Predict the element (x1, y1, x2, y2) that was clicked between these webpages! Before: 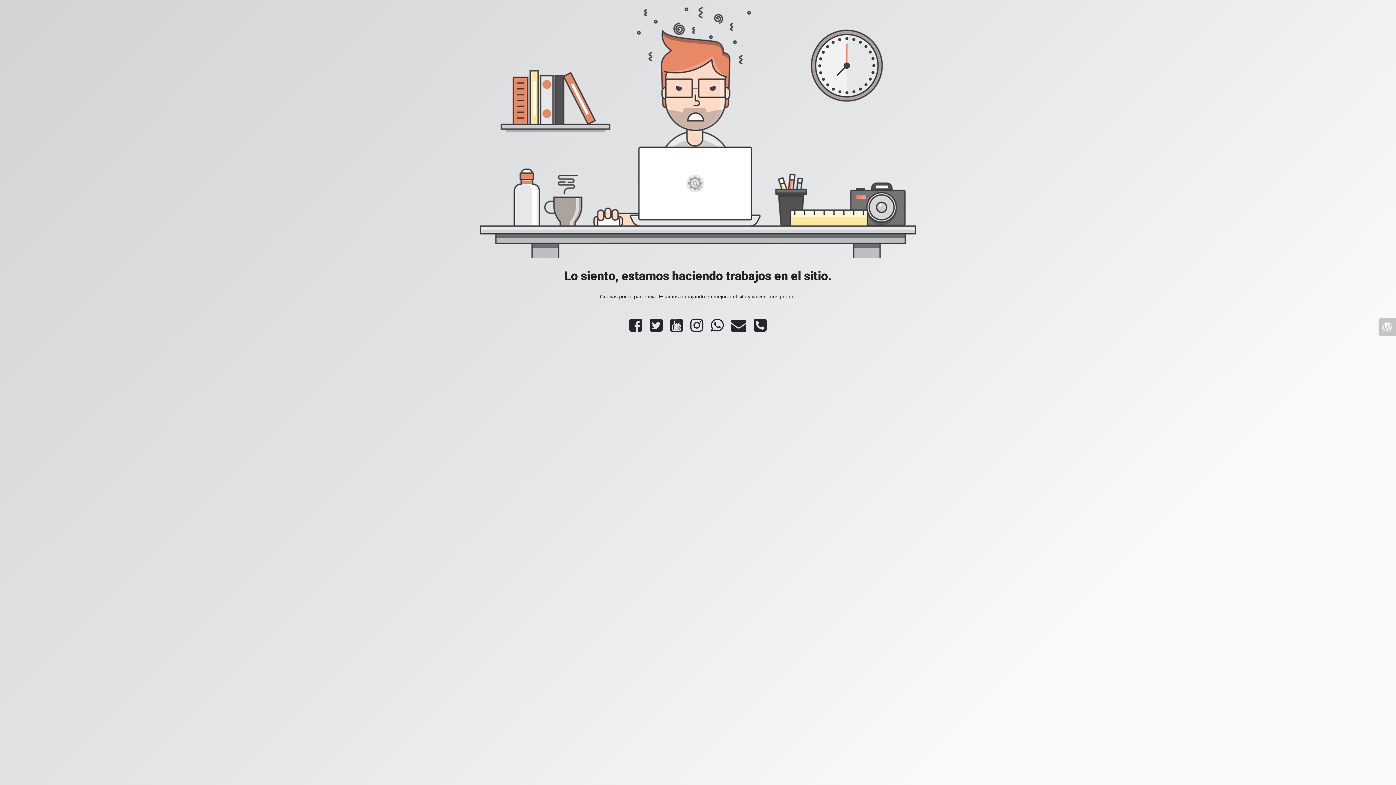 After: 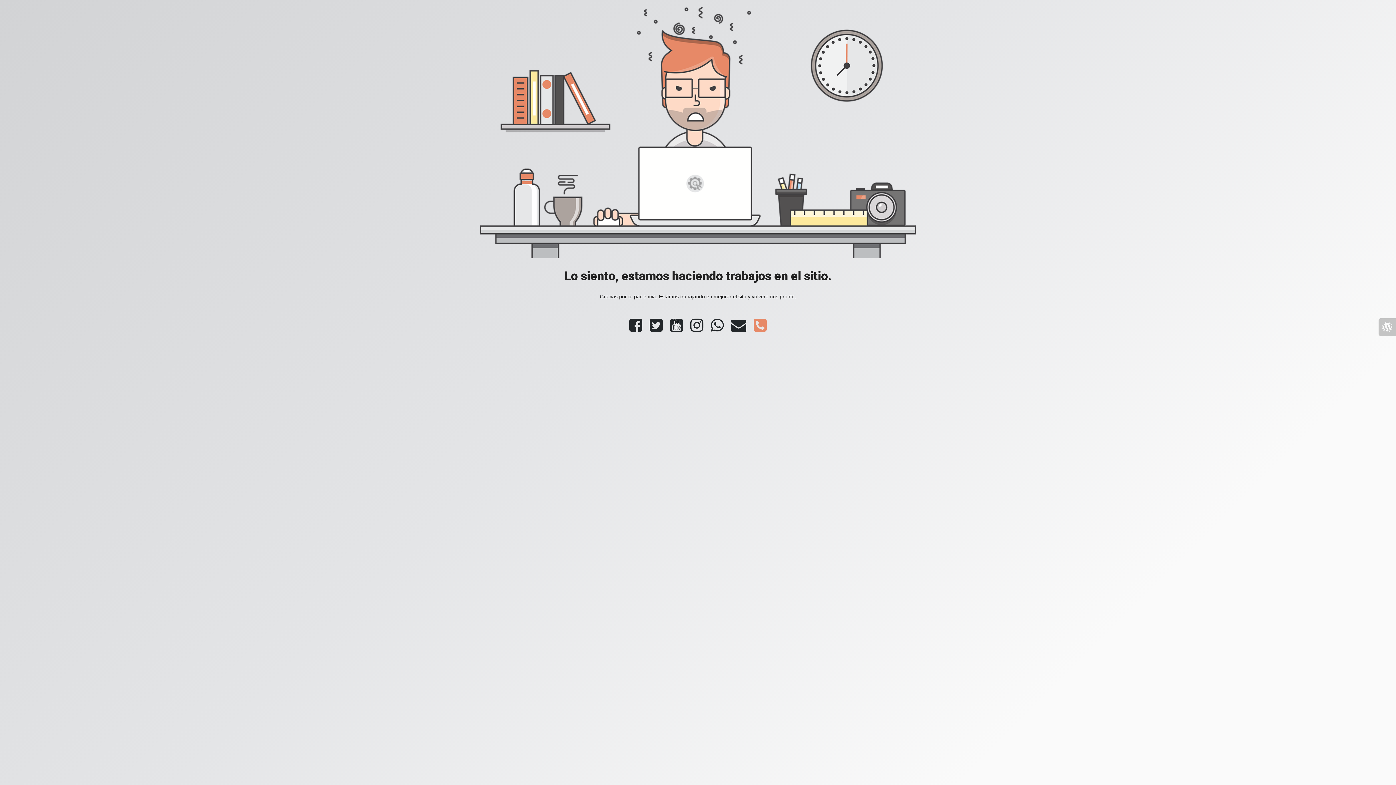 Action: bbox: (750, 326, 770, 332)